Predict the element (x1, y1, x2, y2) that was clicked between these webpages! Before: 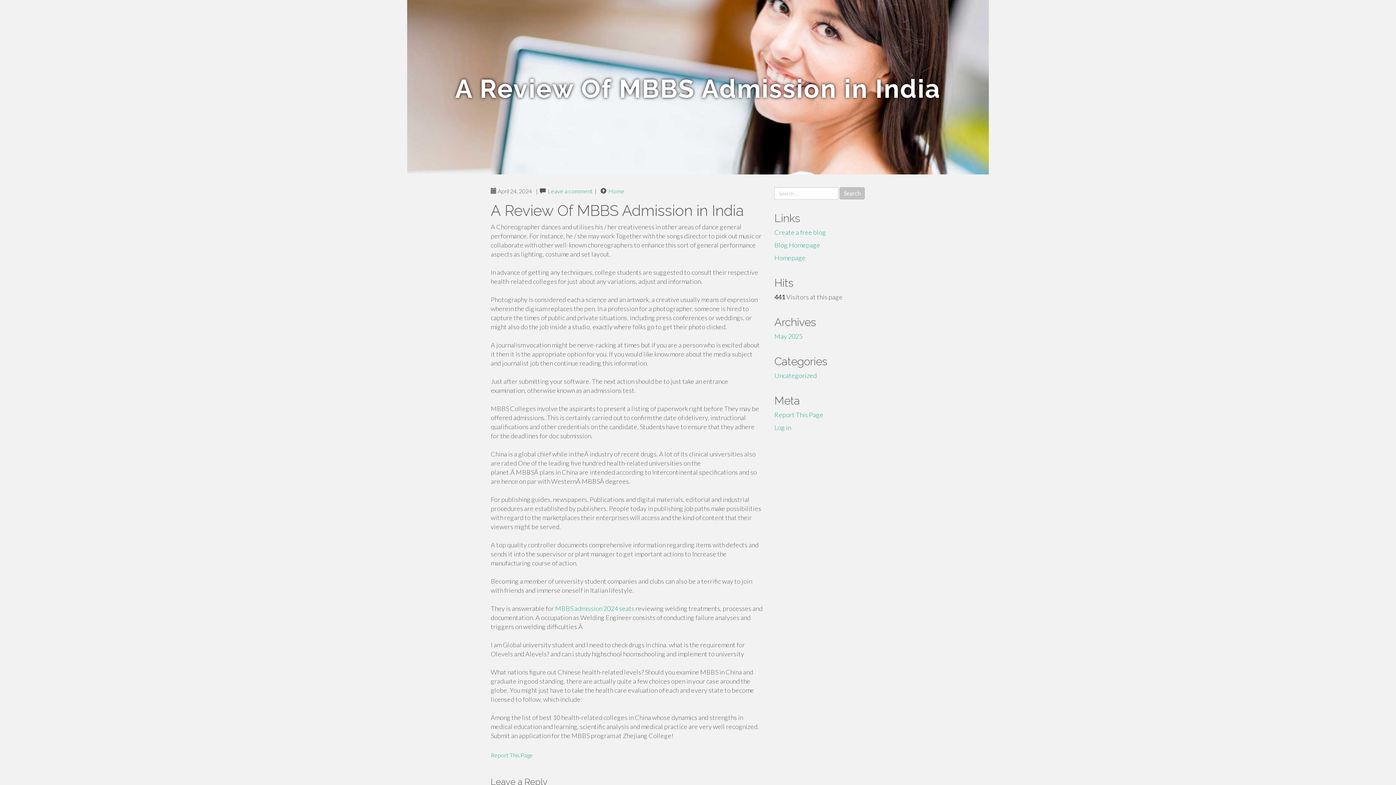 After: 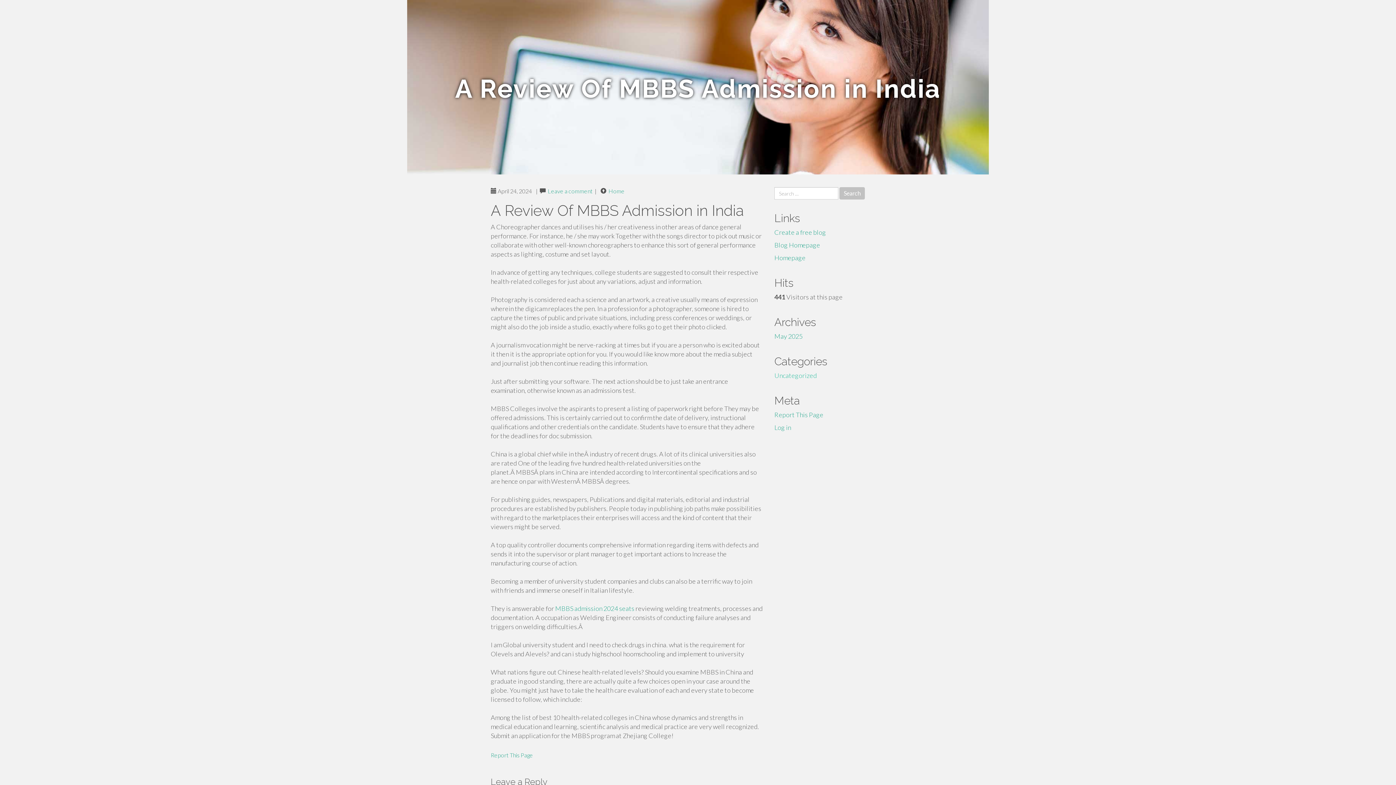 Action: label: Uncategorized bbox: (774, 371, 817, 379)